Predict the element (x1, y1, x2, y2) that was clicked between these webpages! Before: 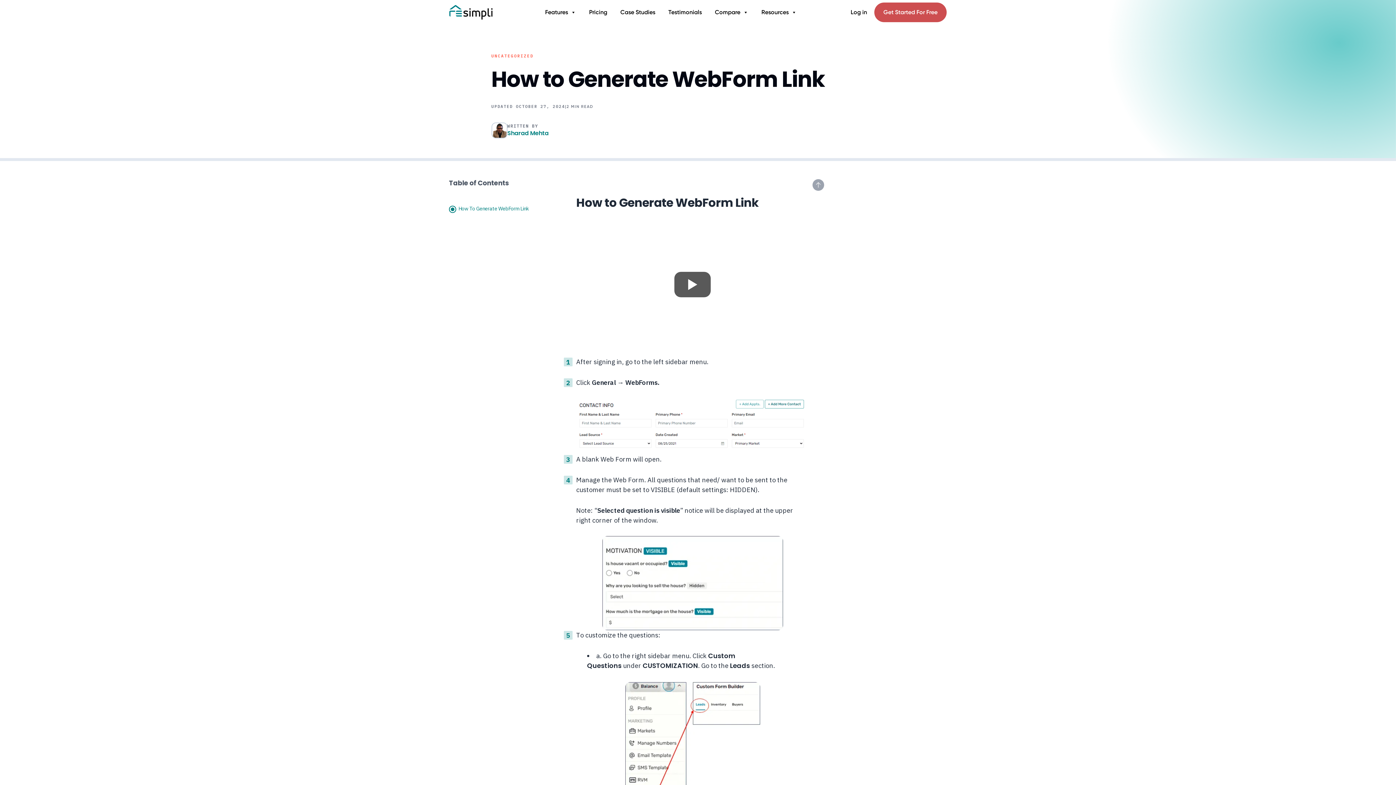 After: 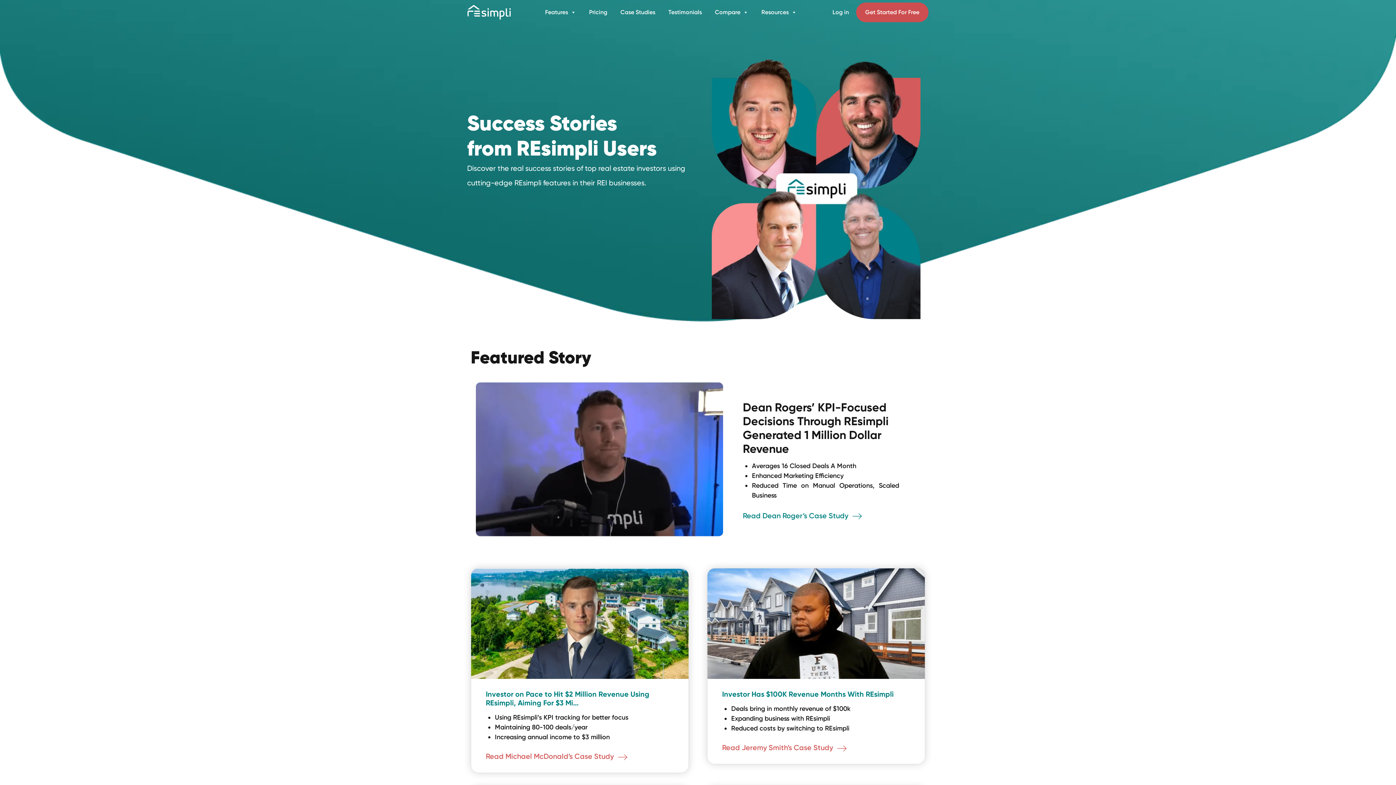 Action: bbox: (617, 5, 658, 19) label: Case Studies